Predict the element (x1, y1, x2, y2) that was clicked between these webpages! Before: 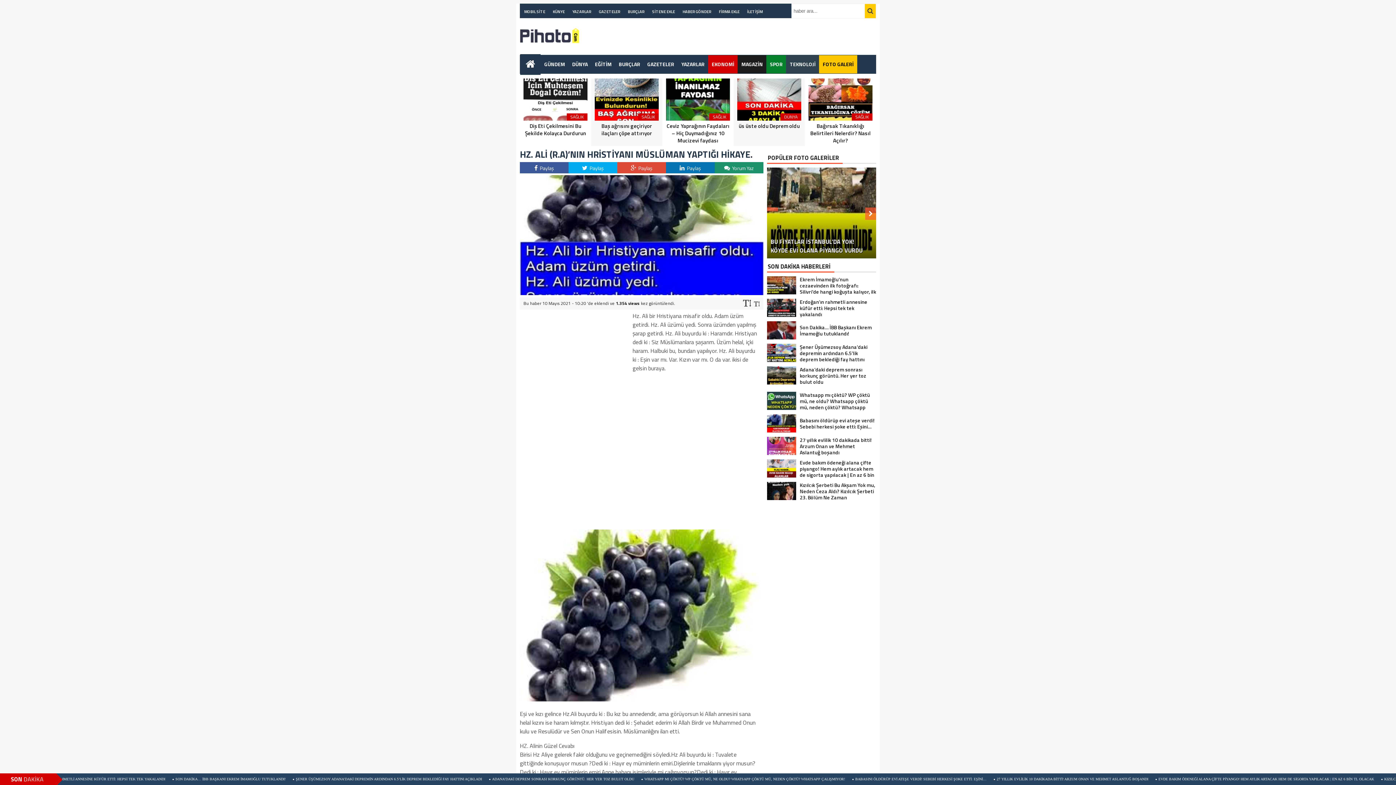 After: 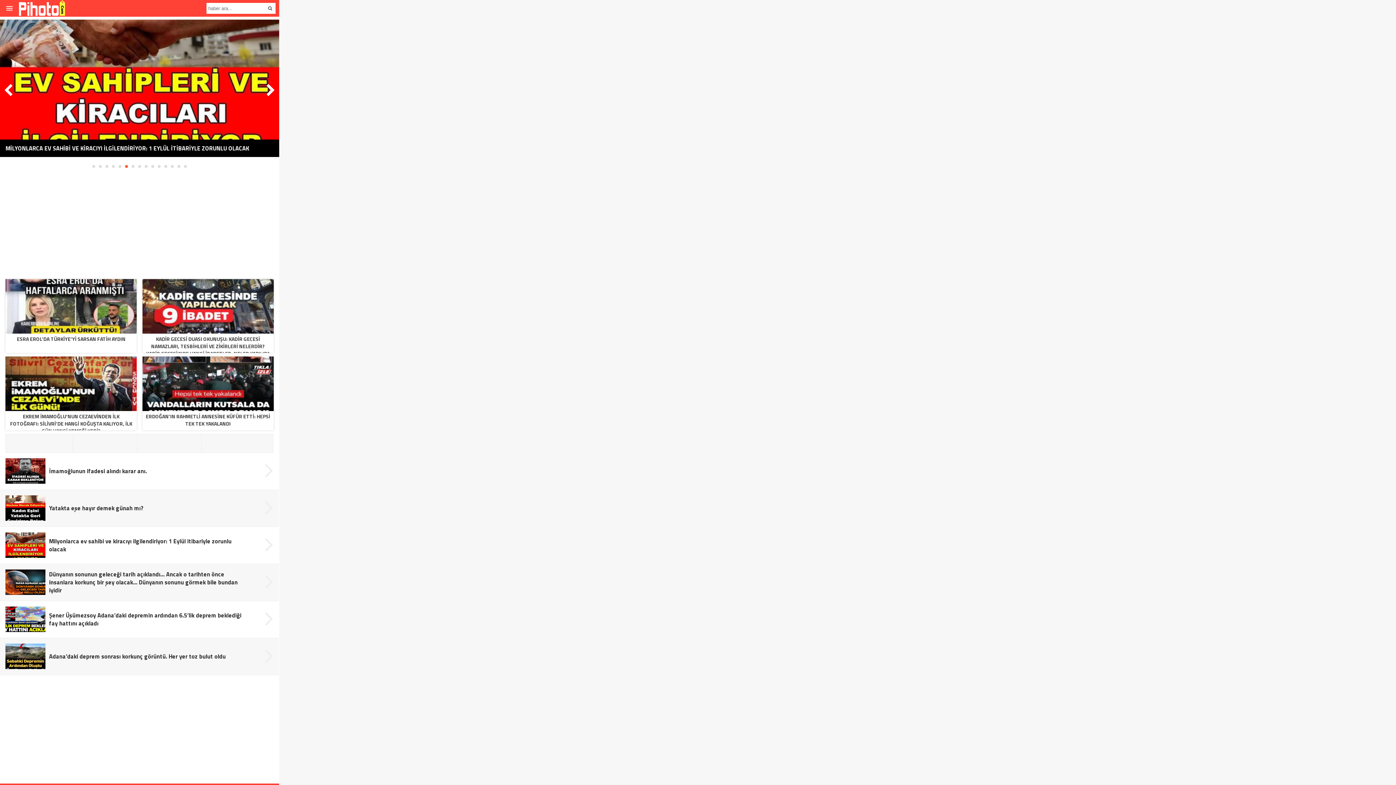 Action: label: MOBIL SİTE bbox: (520, 6, 549, 17)